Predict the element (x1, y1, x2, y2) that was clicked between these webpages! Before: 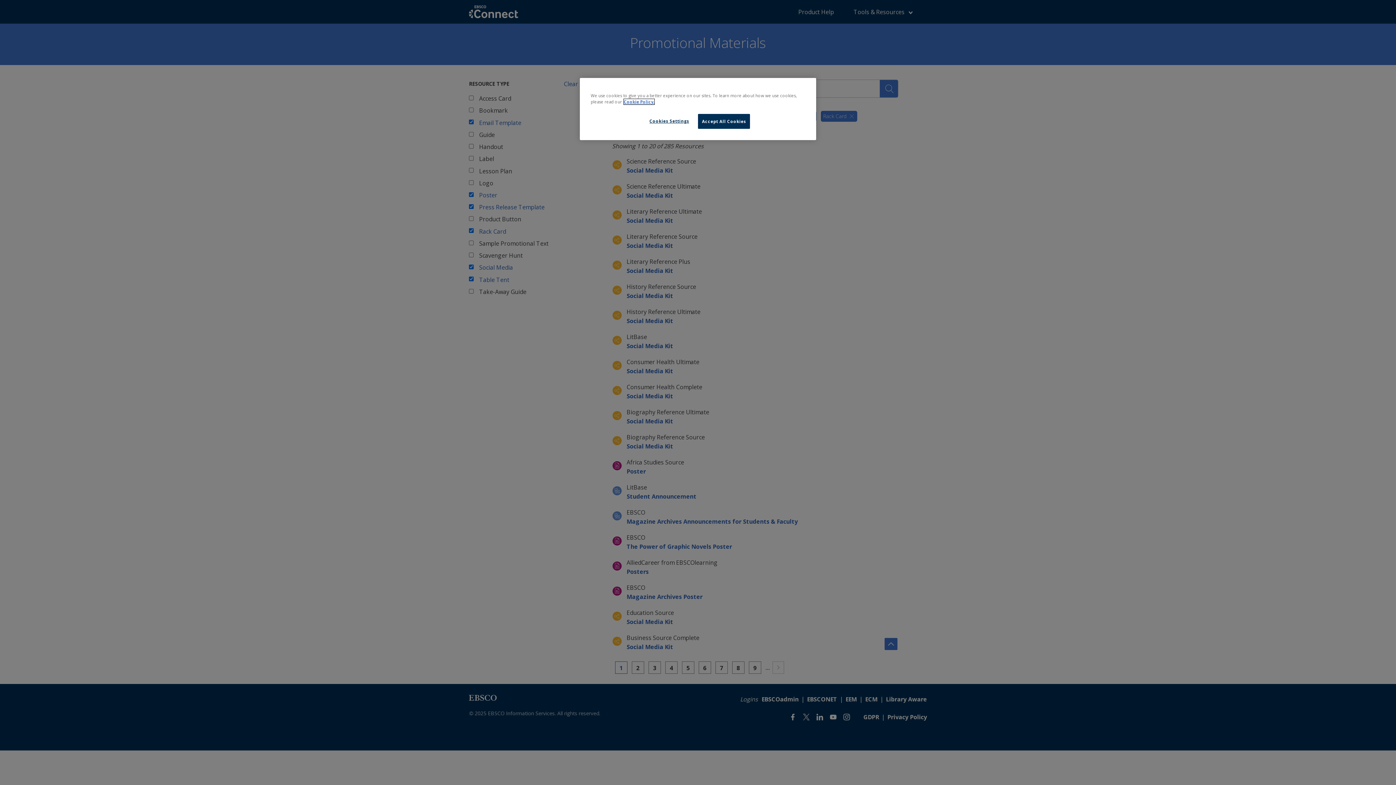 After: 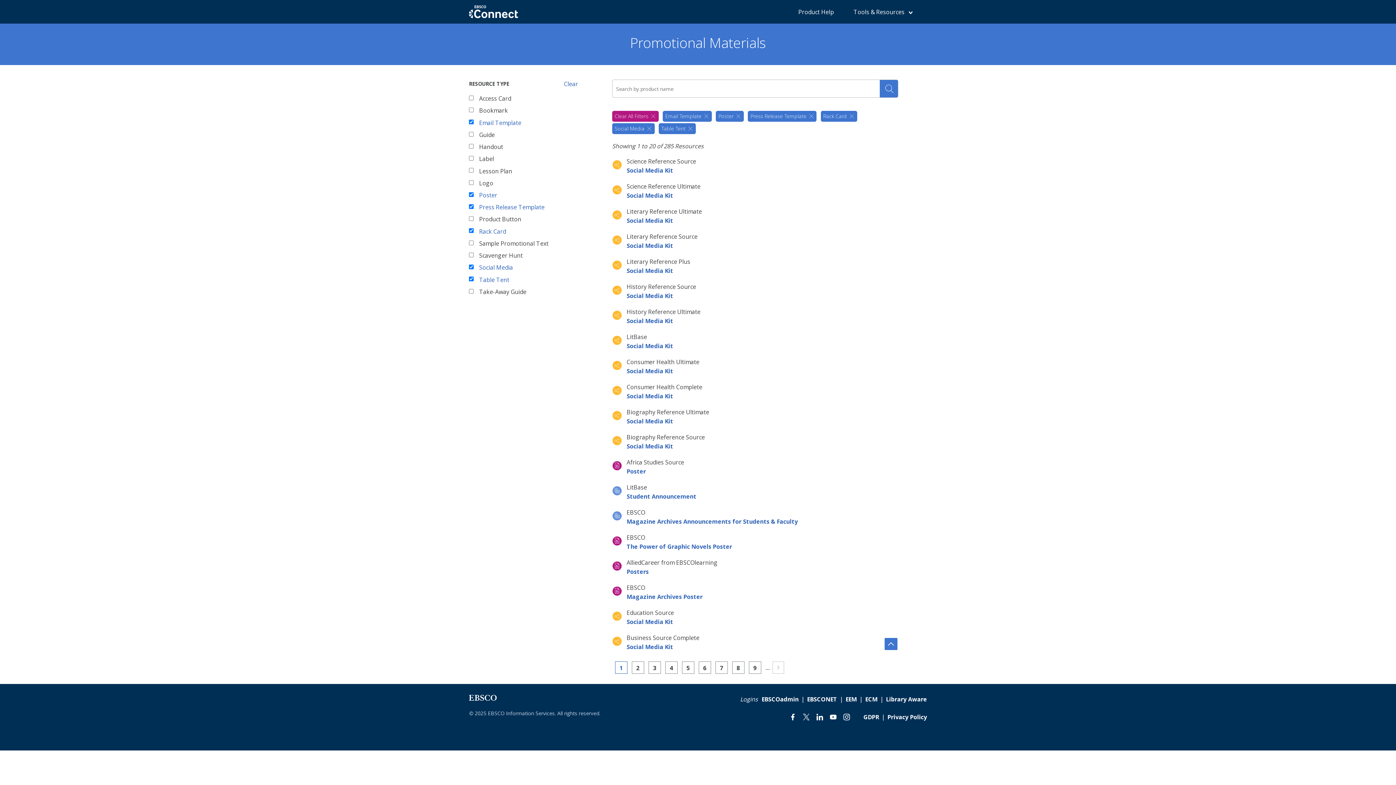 Action: label: Accept All Cookies bbox: (698, 114, 750, 128)